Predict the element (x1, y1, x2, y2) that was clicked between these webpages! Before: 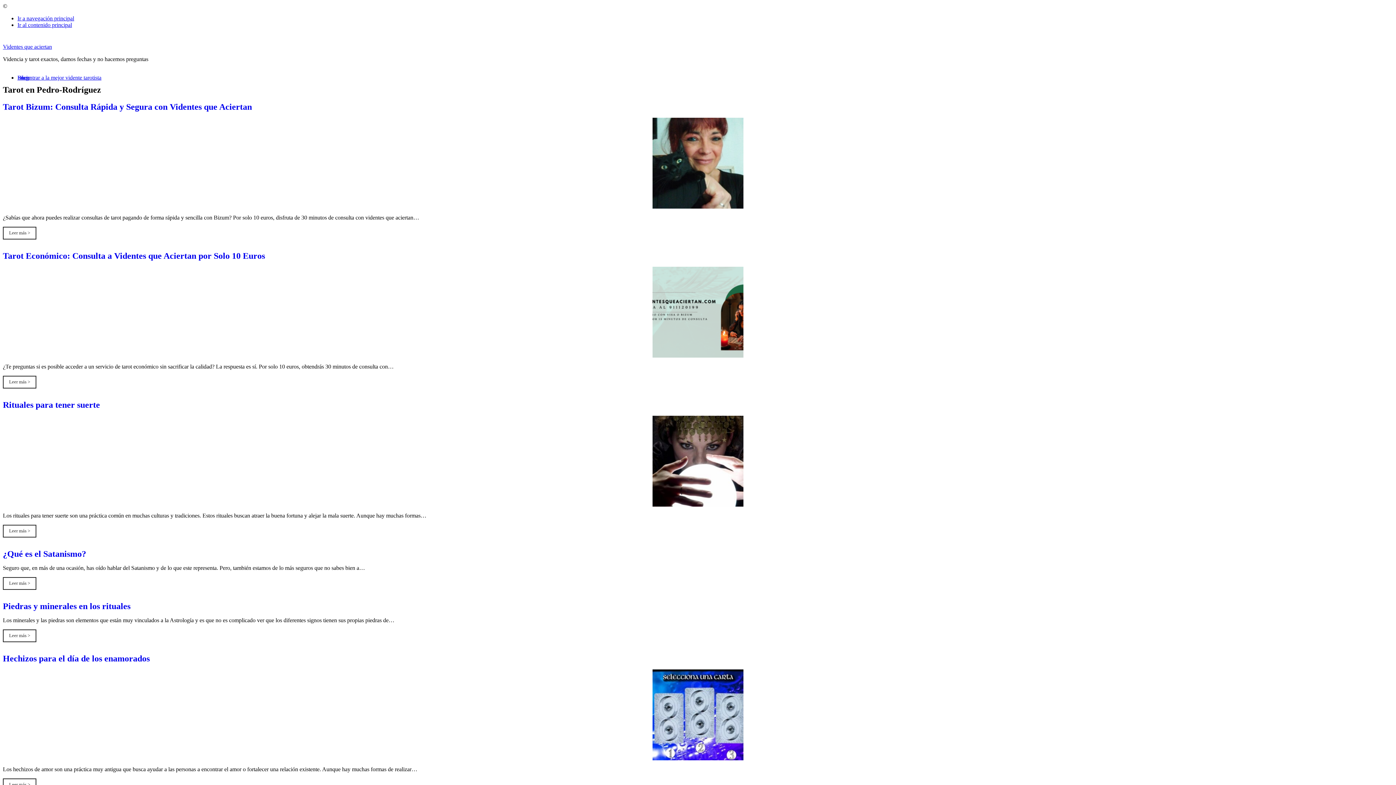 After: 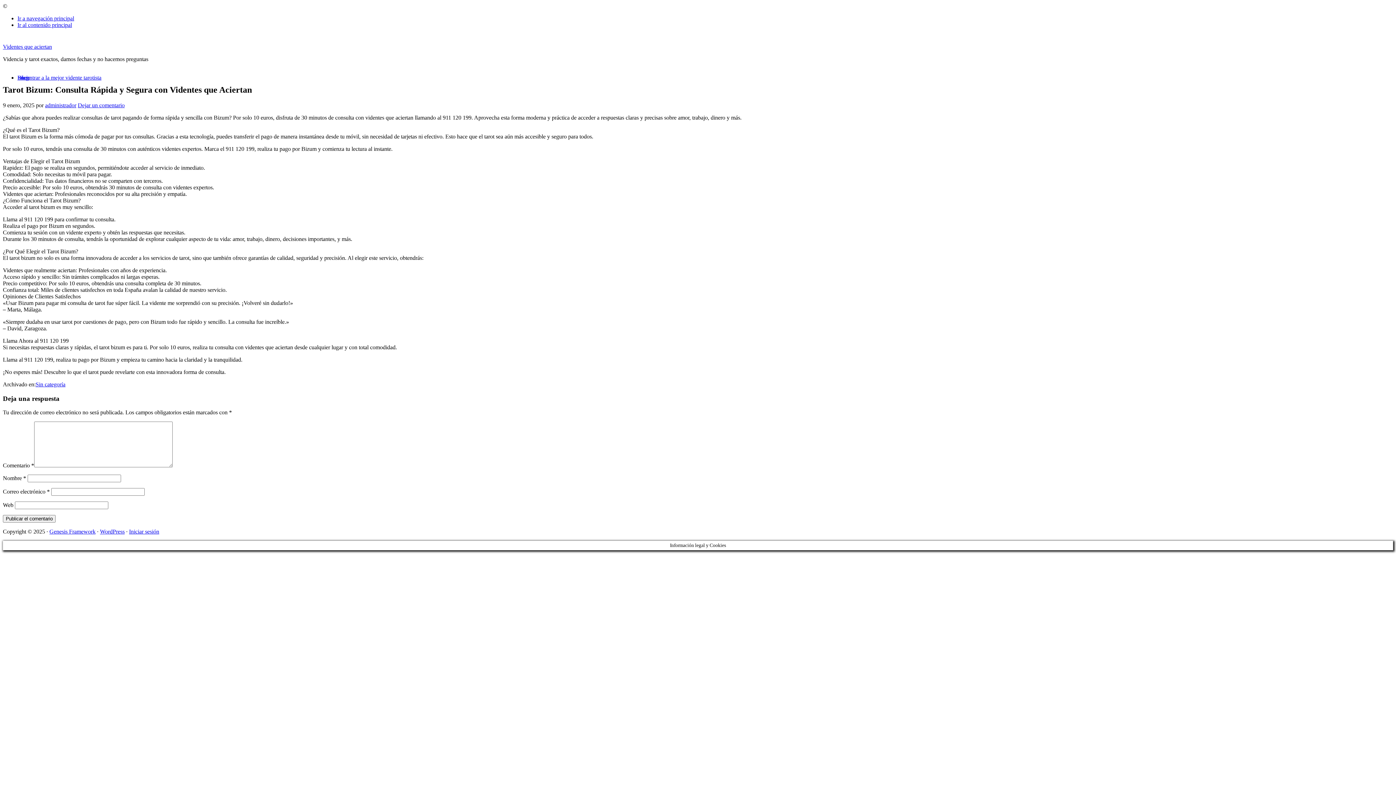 Action: label: Tarot Bizum: Consulta Rápida y Segura con Videntes que Aciertan bbox: (2, 102, 252, 111)